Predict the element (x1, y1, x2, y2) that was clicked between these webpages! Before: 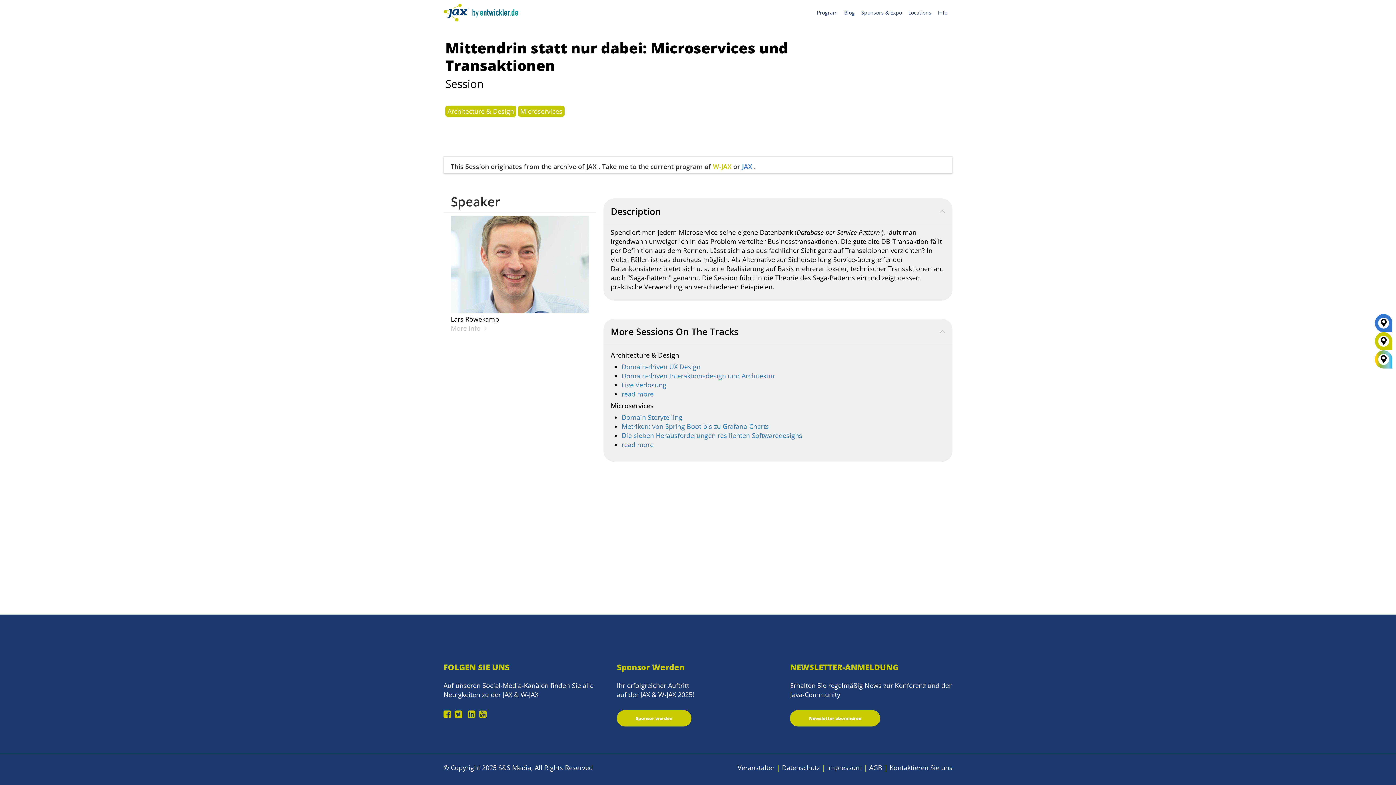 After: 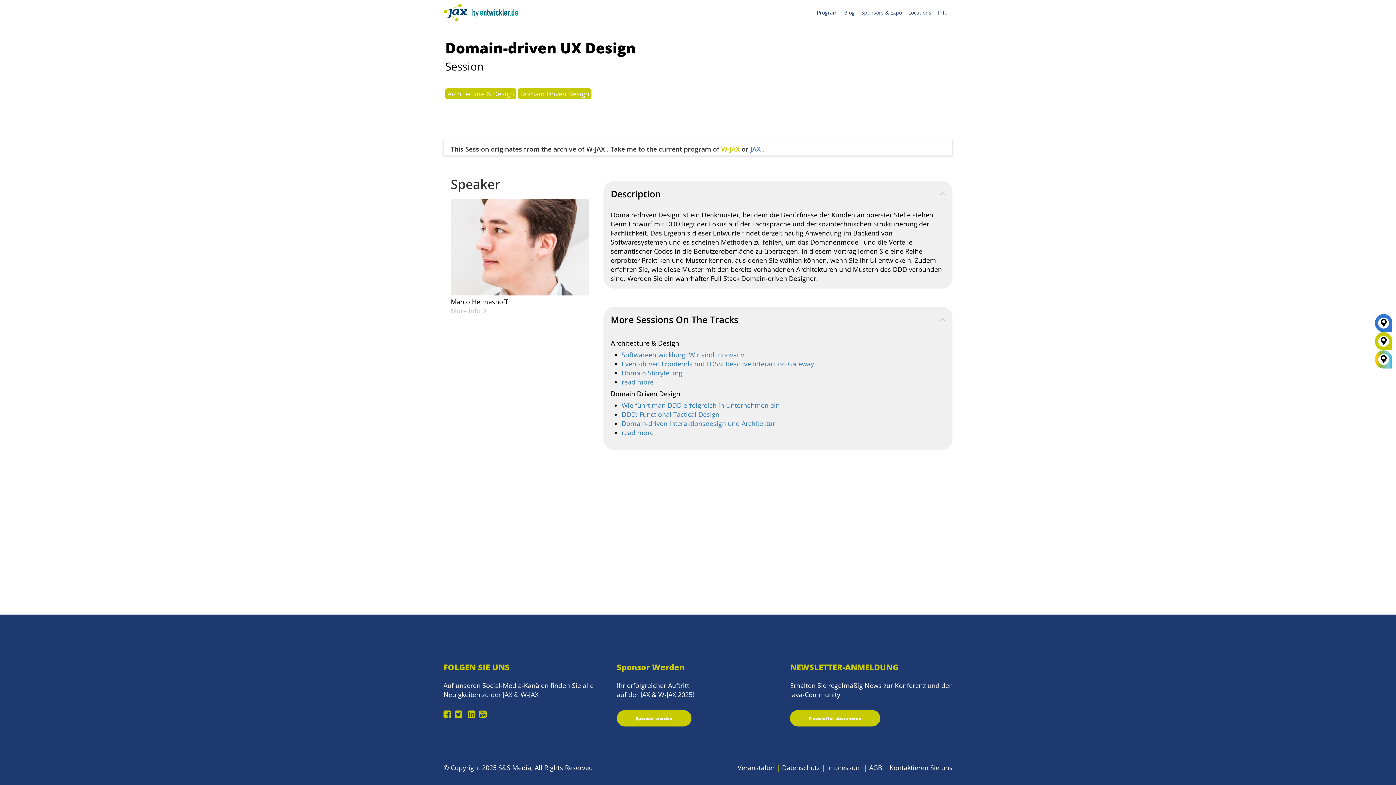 Action: bbox: (621, 362, 700, 371) label: Domain-driven UX Design